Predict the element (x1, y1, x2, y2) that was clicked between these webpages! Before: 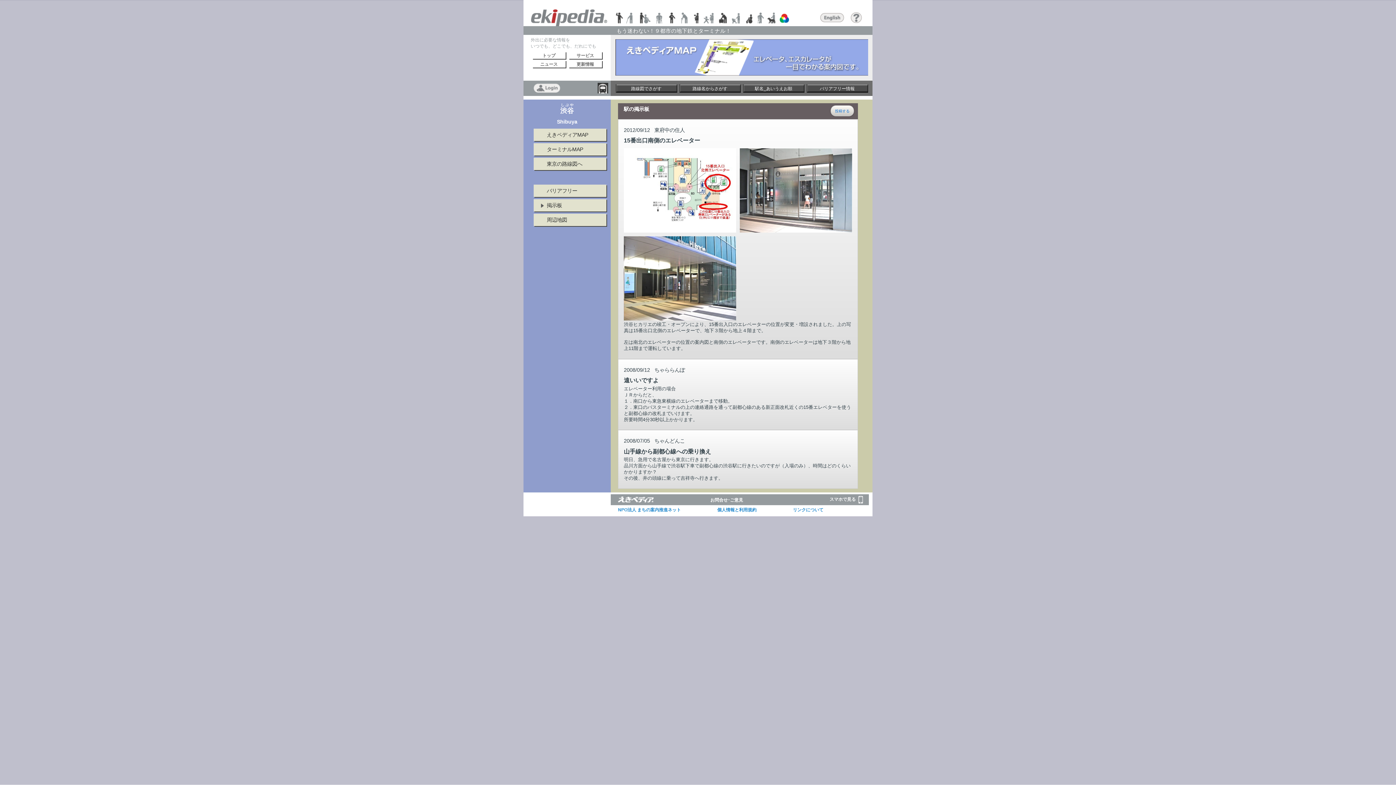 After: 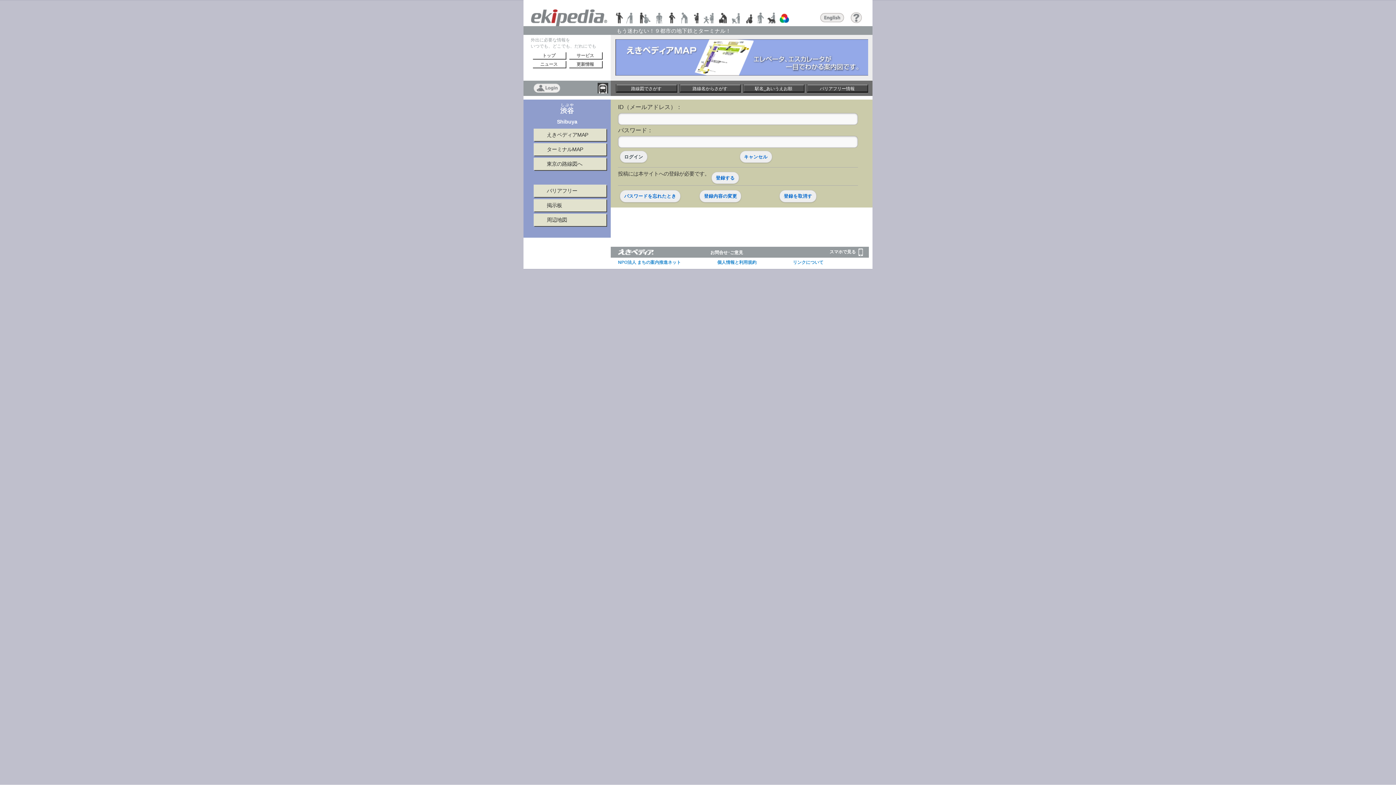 Action: label: 投稿する bbox: (830, 105, 854, 116)